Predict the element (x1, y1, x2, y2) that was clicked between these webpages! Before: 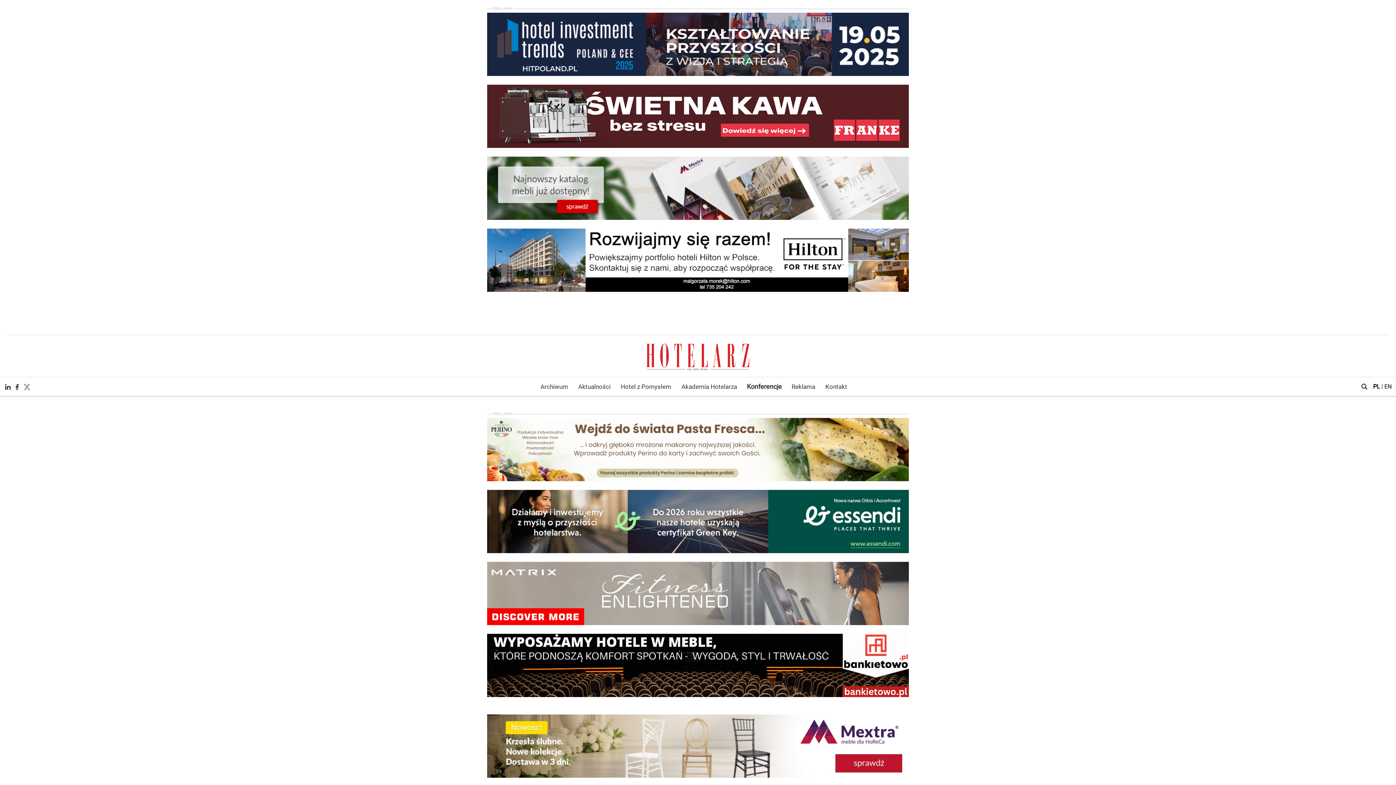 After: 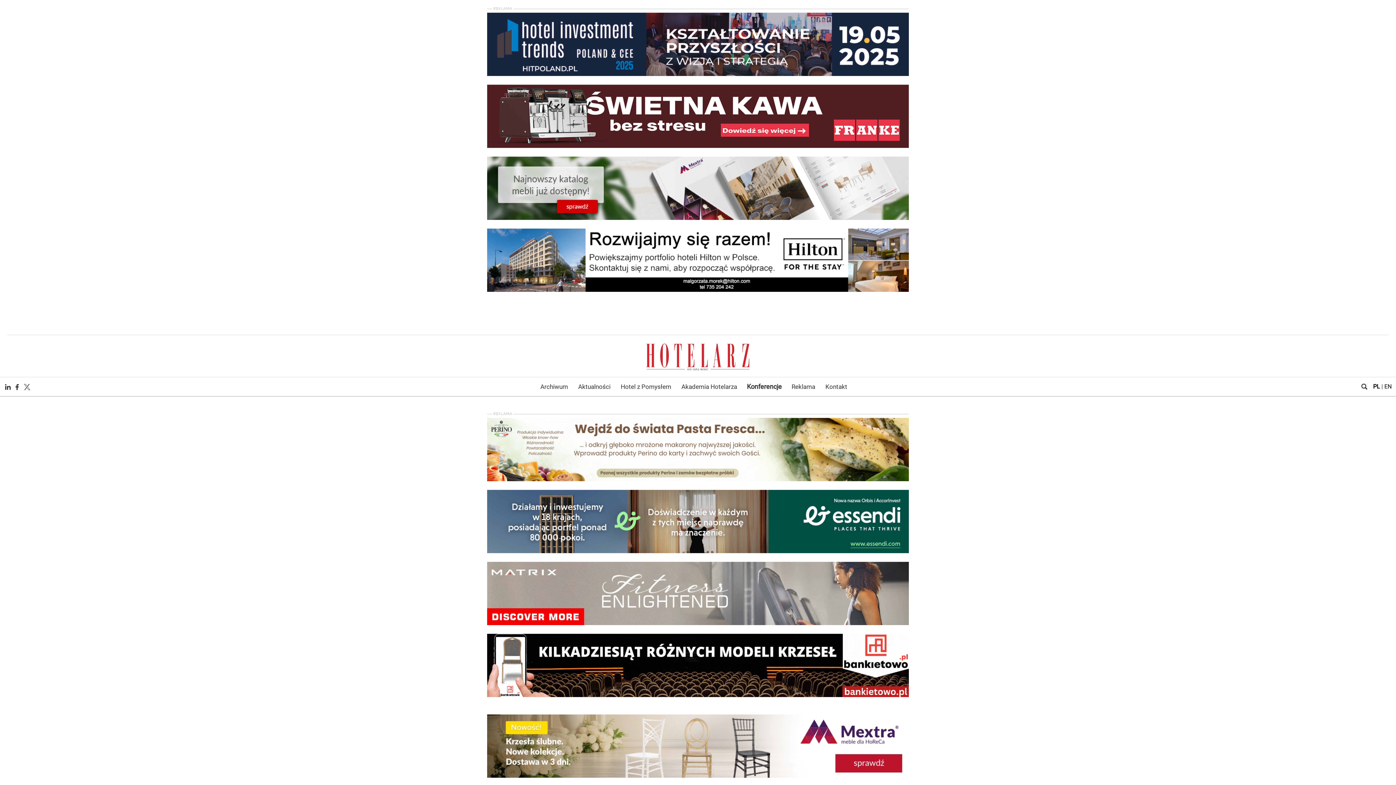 Action: bbox: (645, 349, 751, 356)